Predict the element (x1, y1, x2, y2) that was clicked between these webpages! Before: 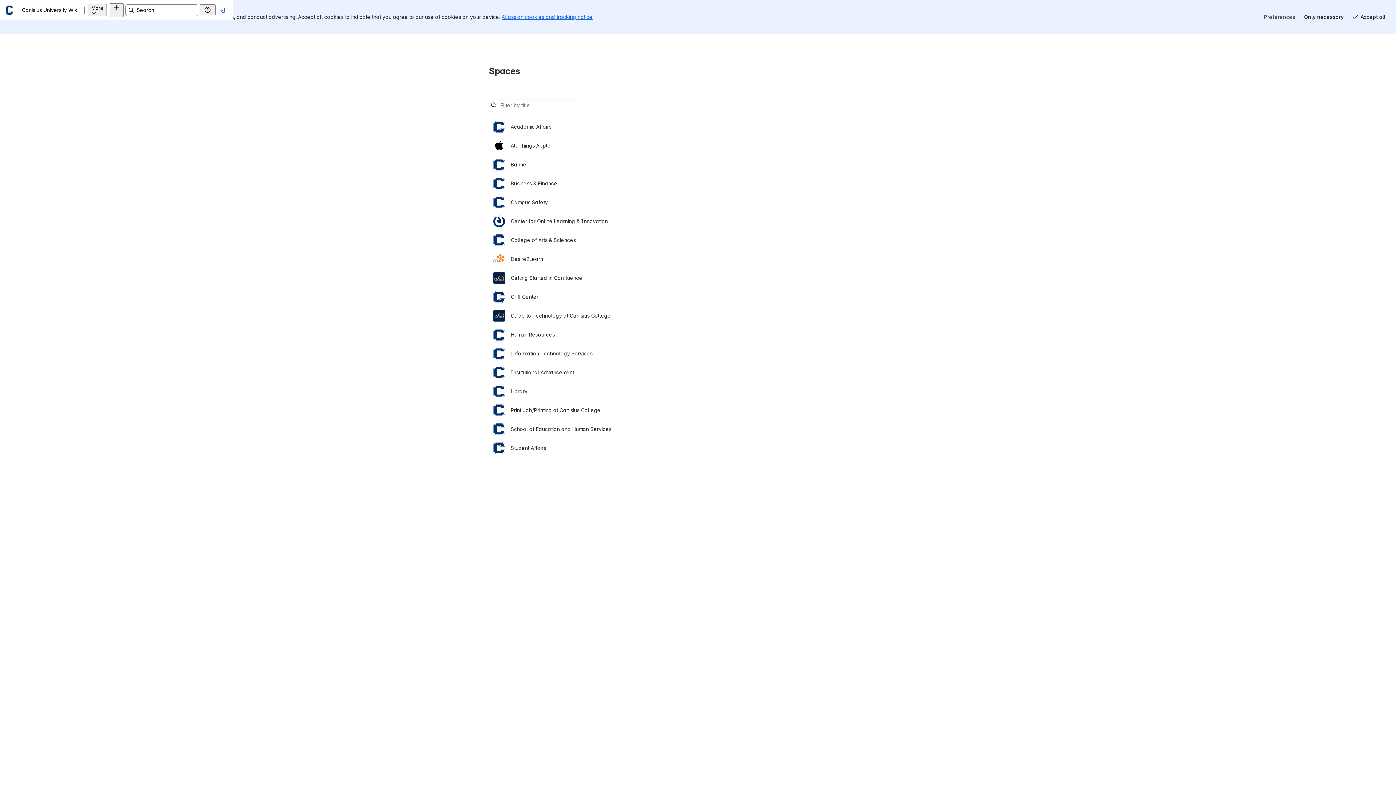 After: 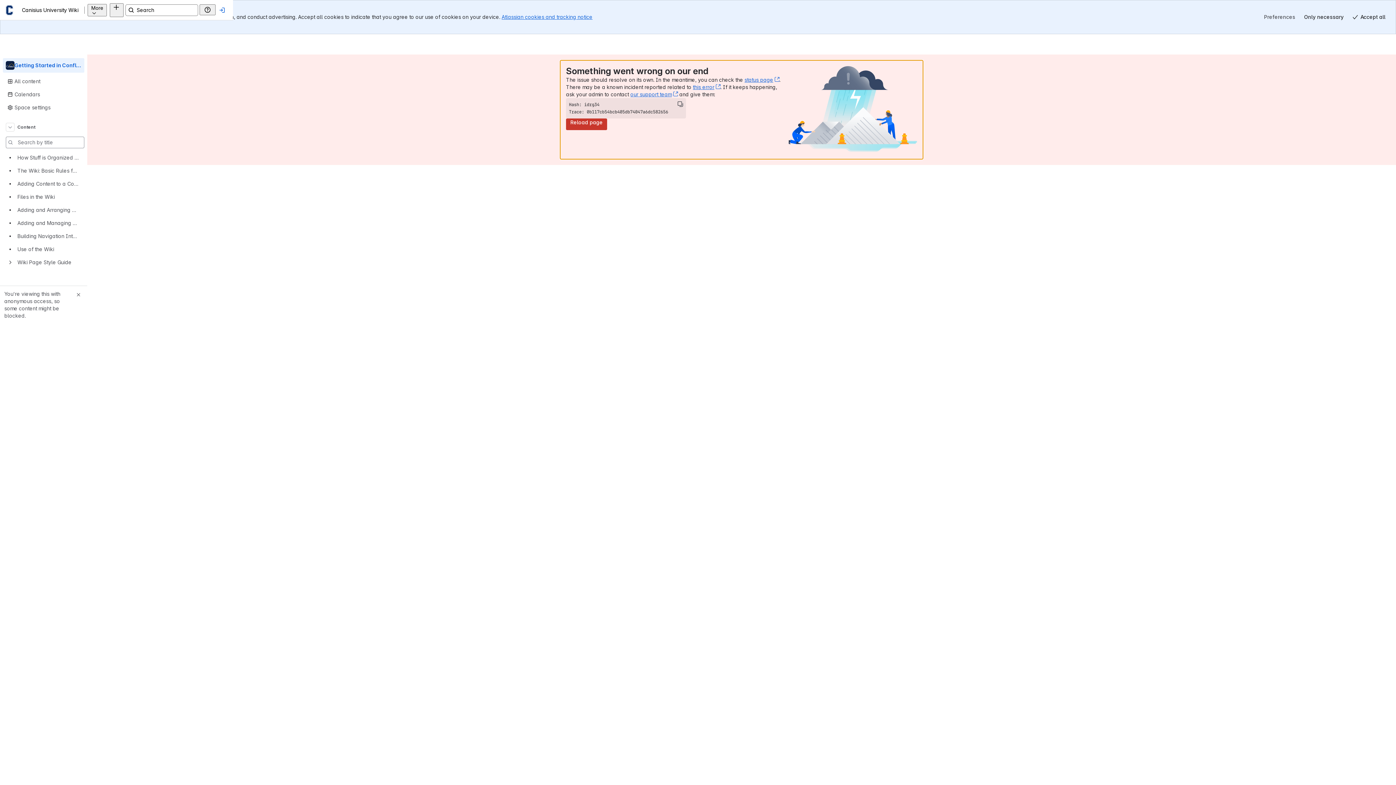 Action: label: Getting Started in Confluence bbox: (493, 234, 903, 253)